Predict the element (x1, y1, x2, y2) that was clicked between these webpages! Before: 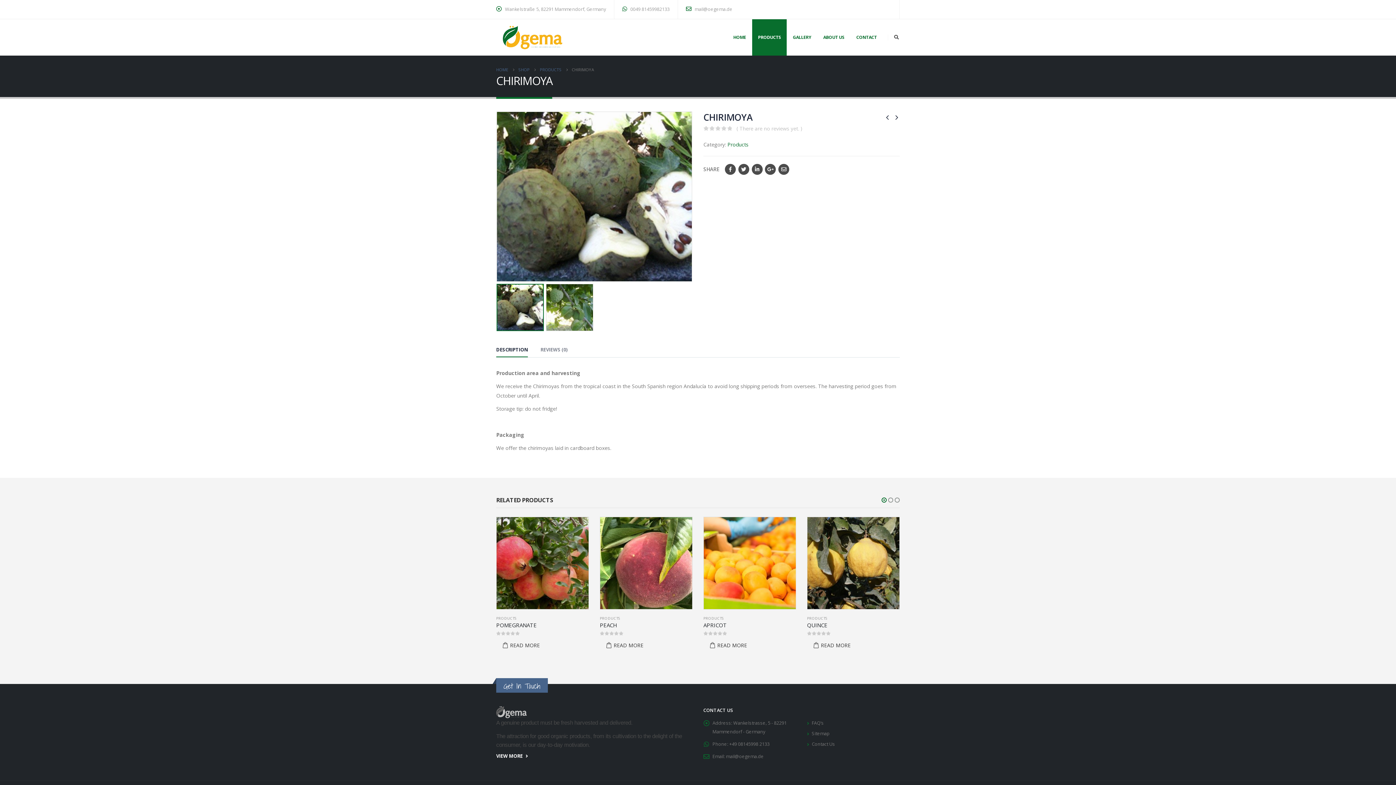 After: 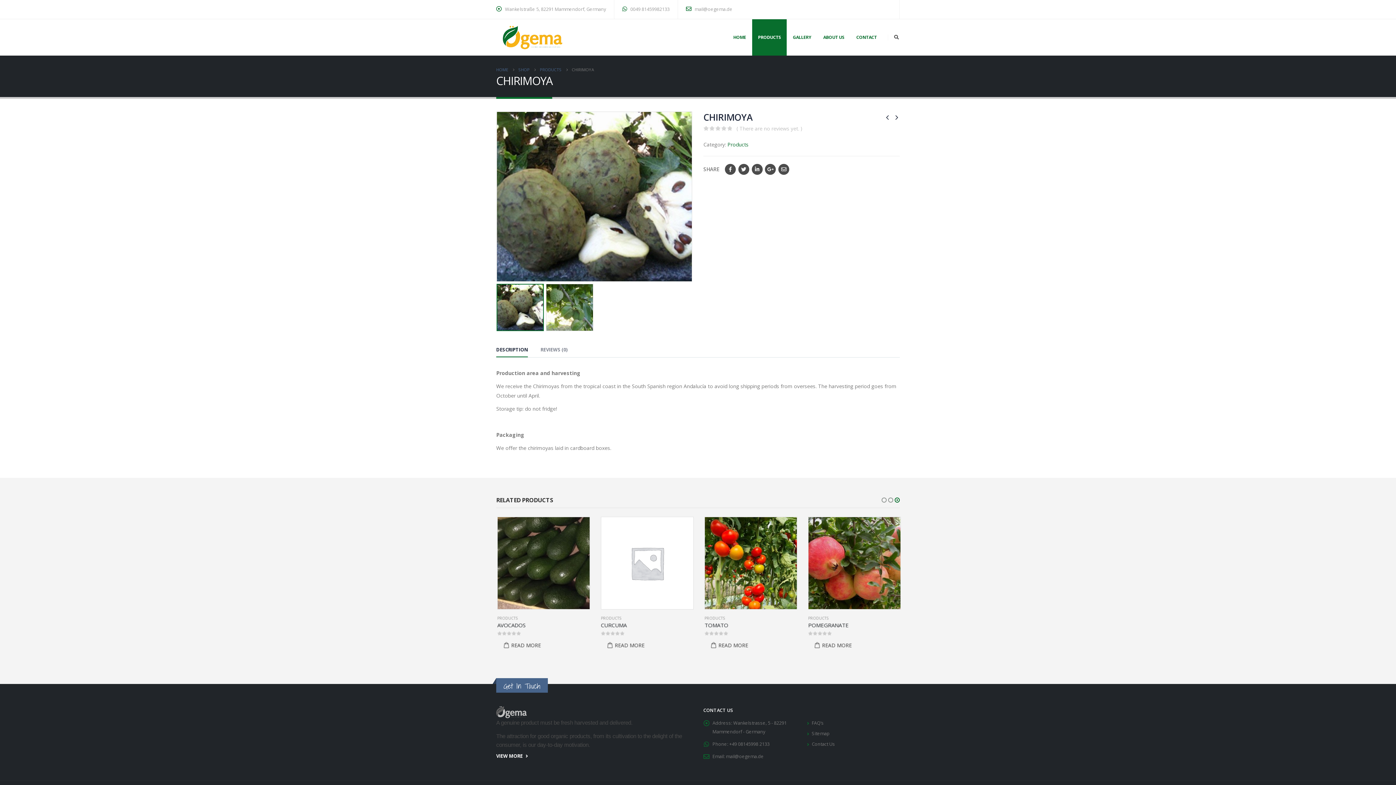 Action: label:  mail@oegema.de bbox: (682, 2, 736, 16)